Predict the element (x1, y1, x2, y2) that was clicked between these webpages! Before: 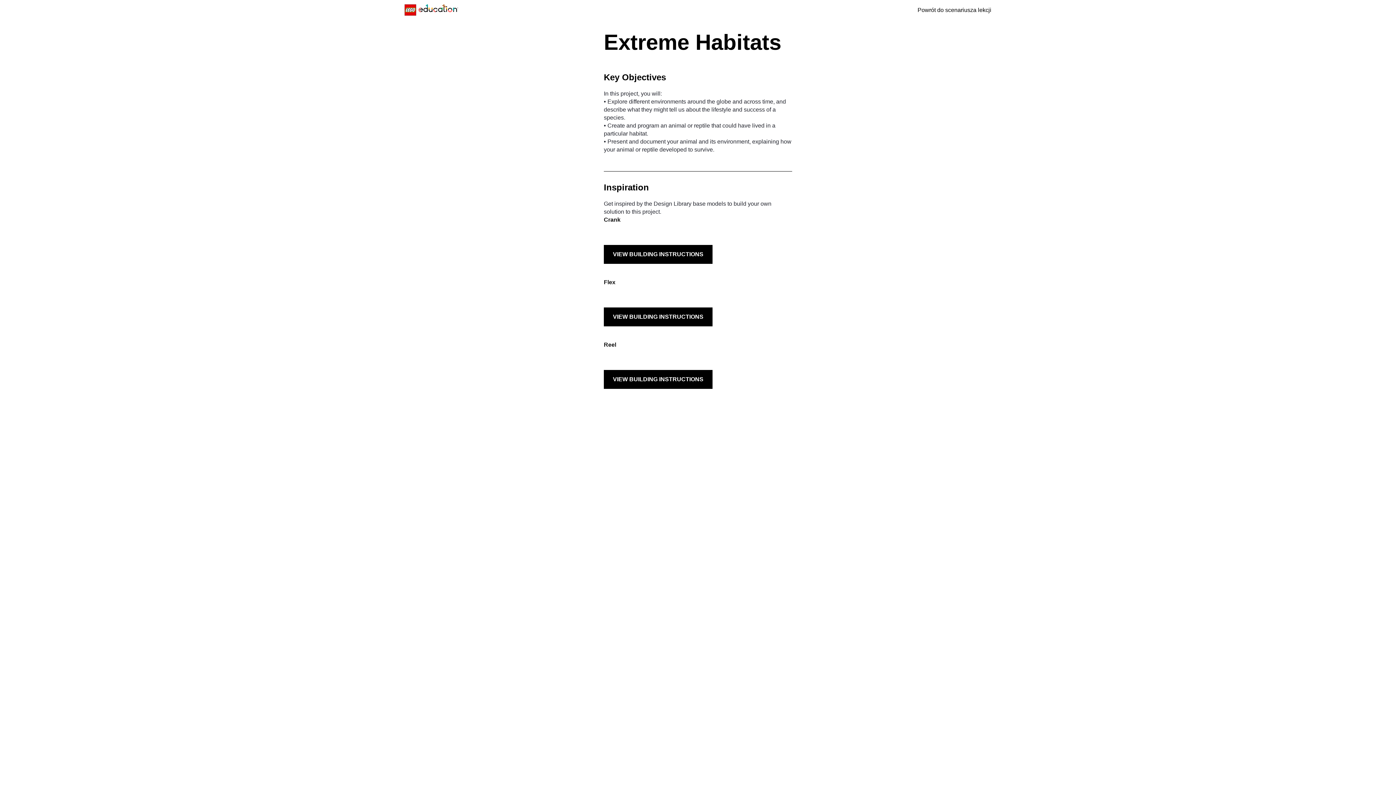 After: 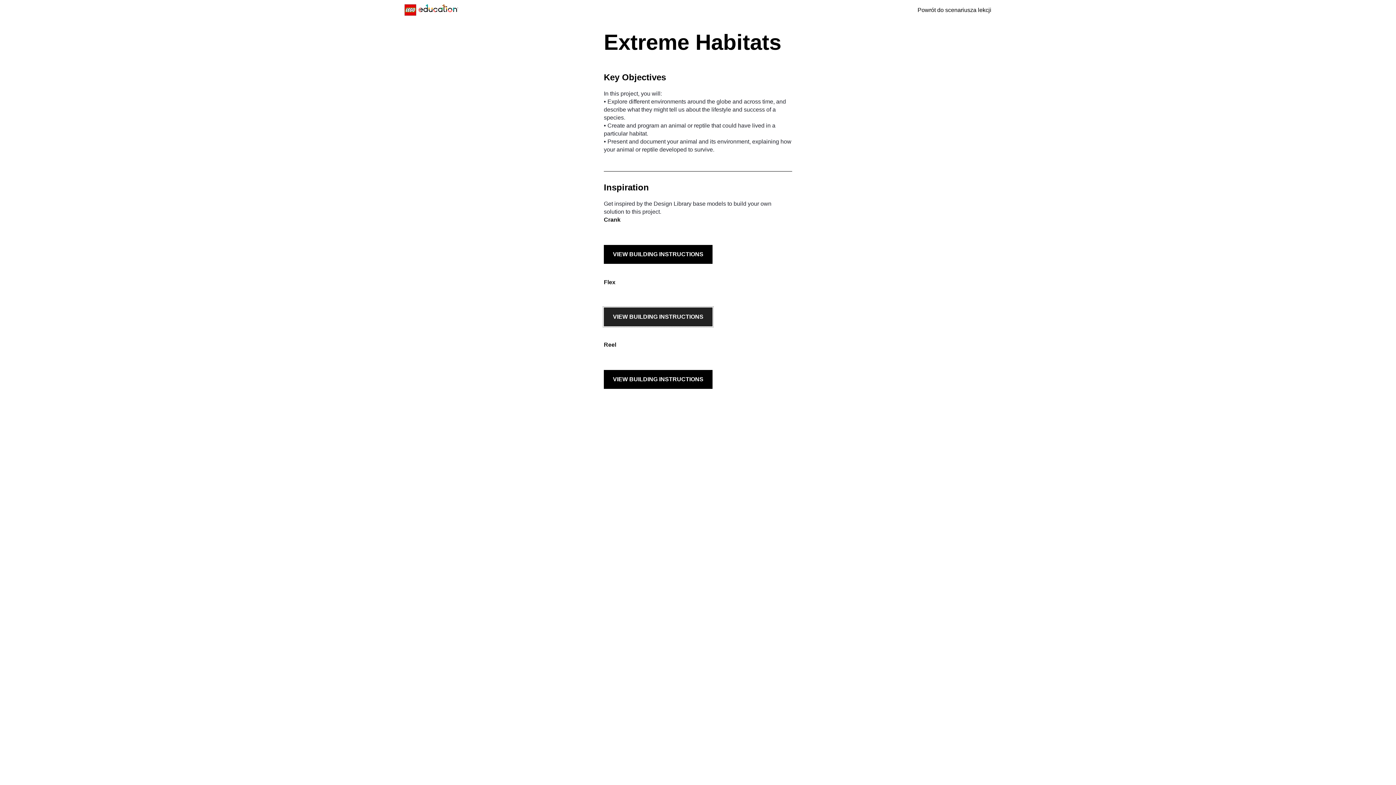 Action: bbox: (604, 307, 712, 326) label: VIEW BUILDING INSTRUCTIONS